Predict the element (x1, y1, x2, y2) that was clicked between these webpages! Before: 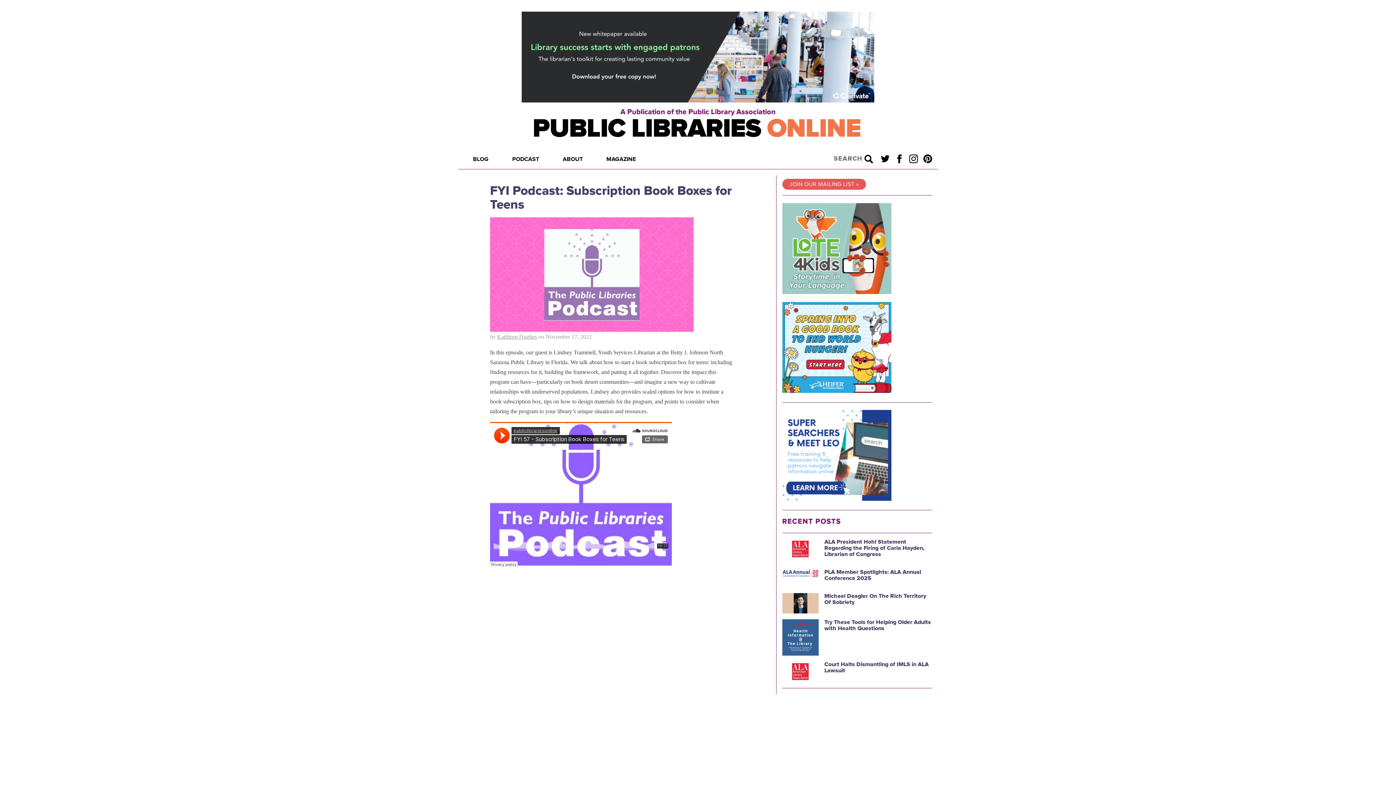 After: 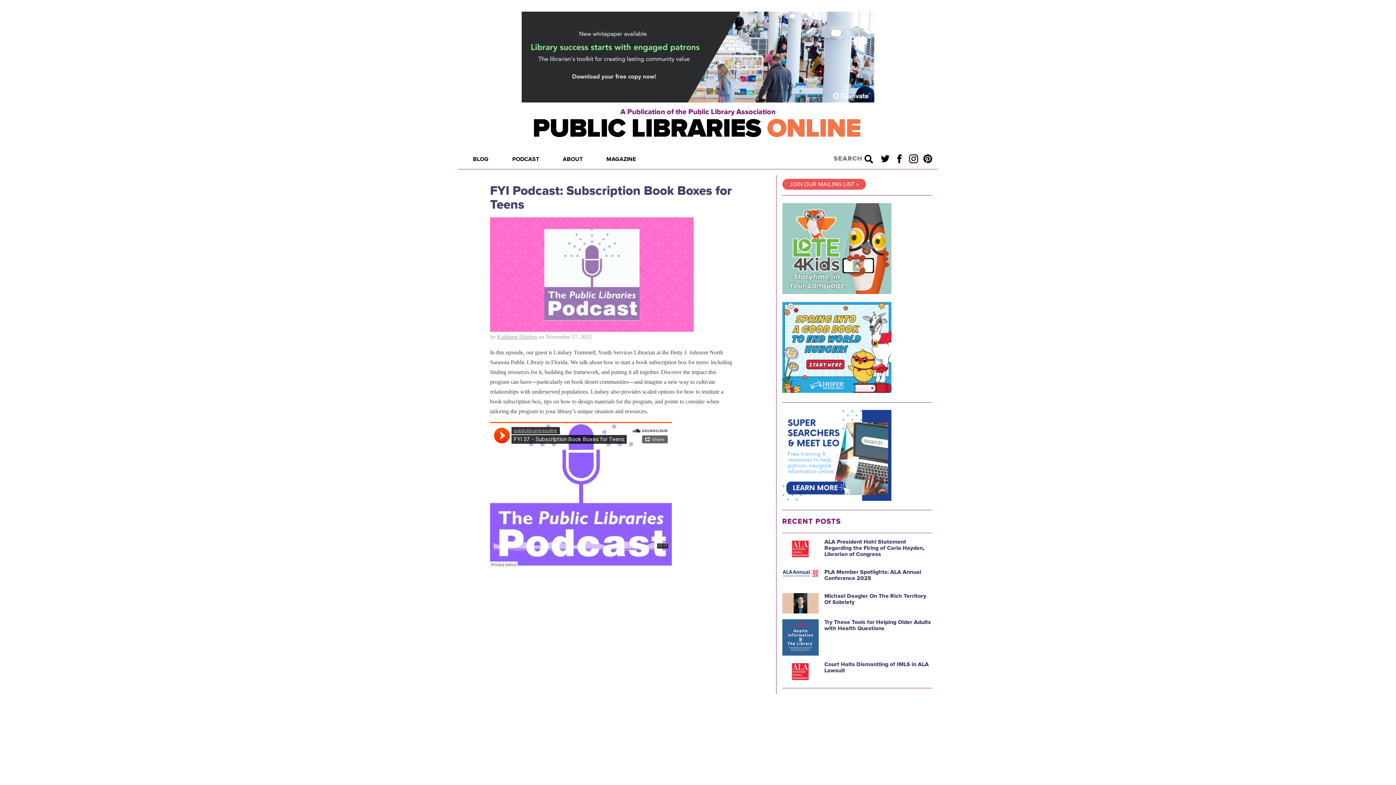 Action: bbox: (909, 154, 918, 163) label: Instagram